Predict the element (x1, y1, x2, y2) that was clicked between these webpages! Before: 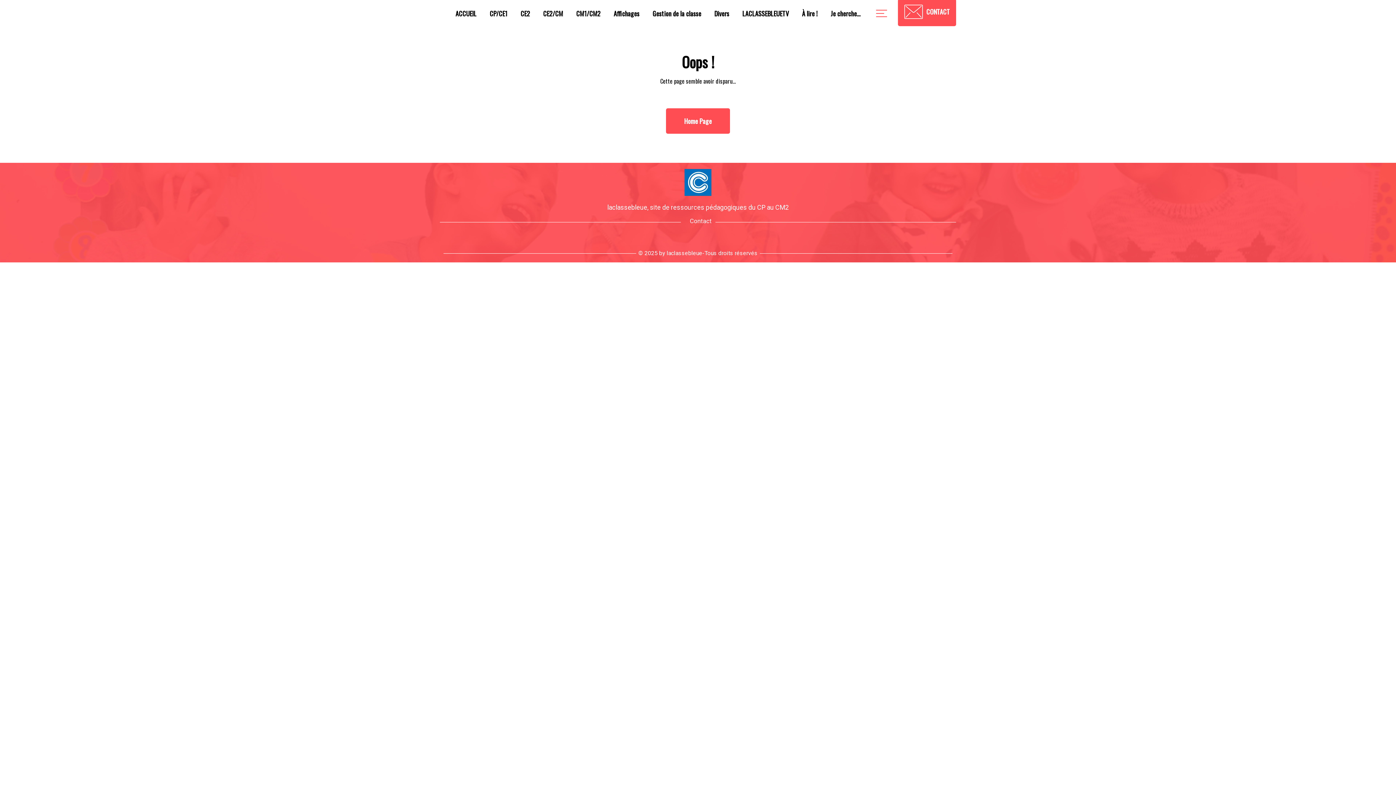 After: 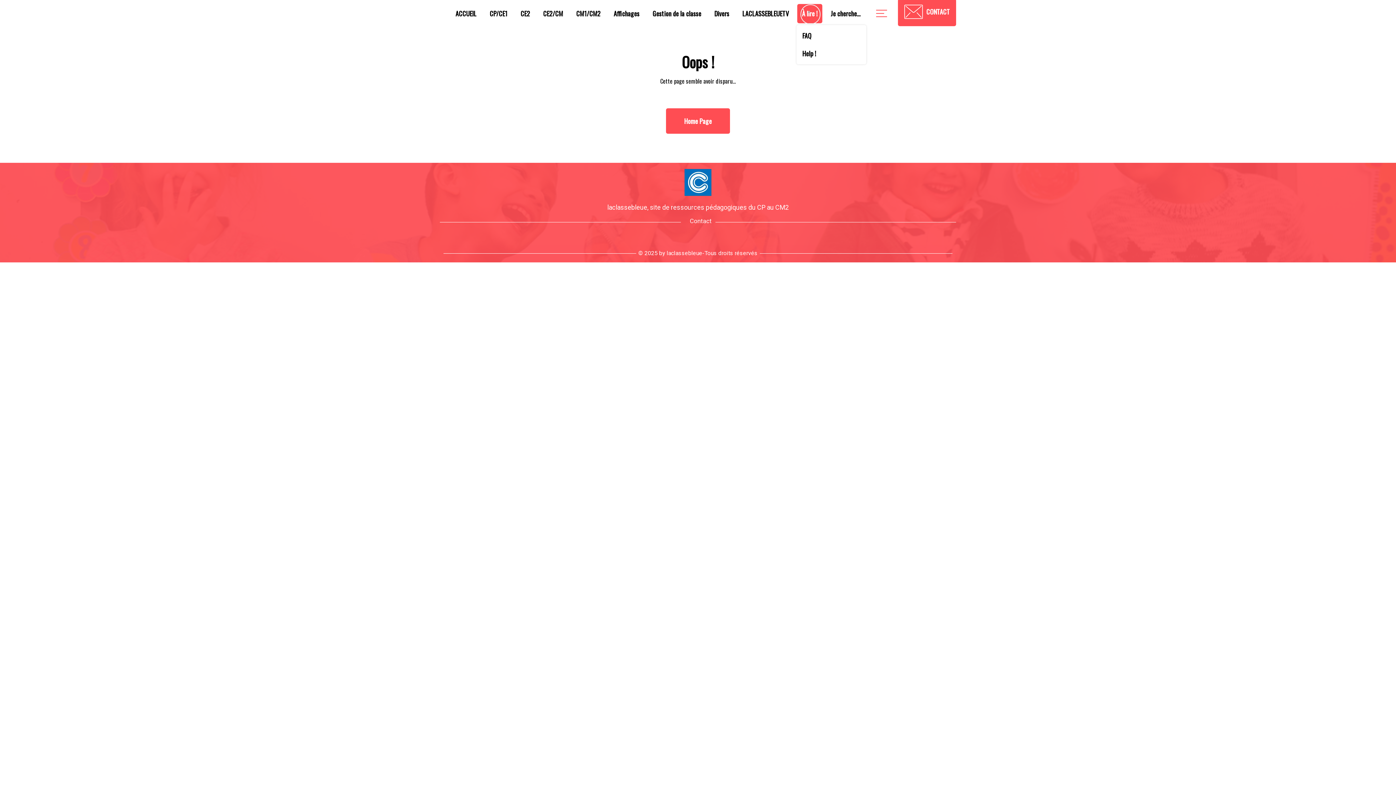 Action: bbox: (797, 3, 822, 23) label: À lire !